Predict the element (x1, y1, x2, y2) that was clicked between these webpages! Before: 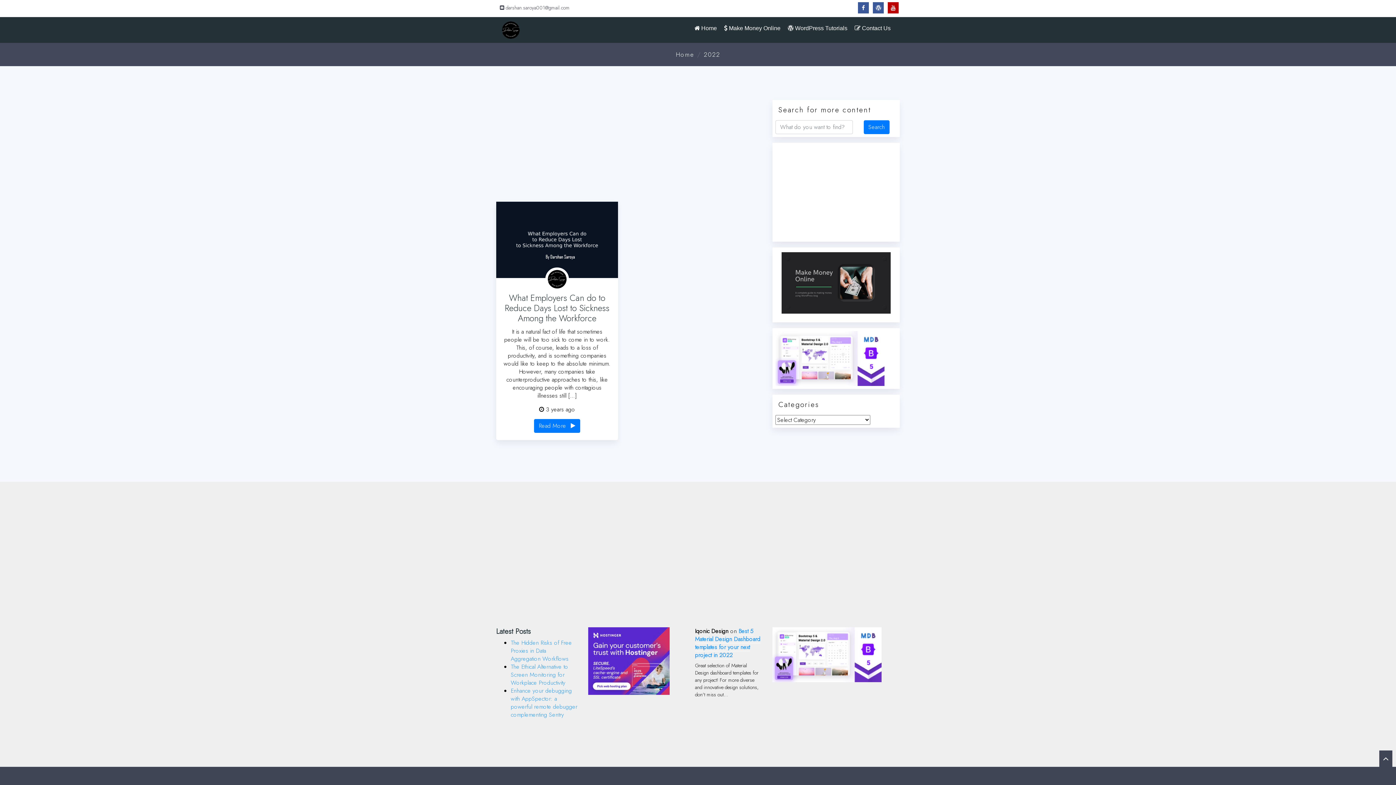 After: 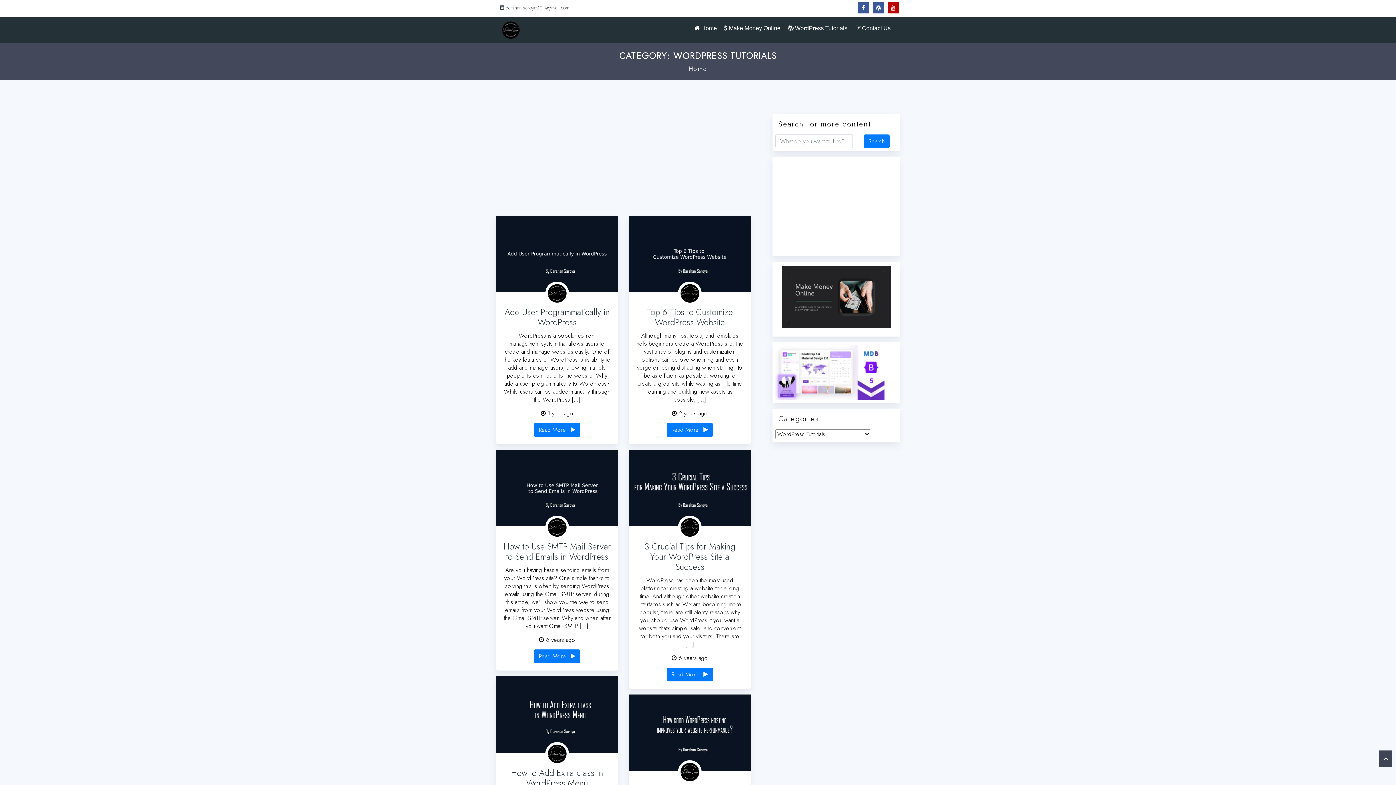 Action: label:  WordPress Tutorials bbox: (784, 20, 851, 35)